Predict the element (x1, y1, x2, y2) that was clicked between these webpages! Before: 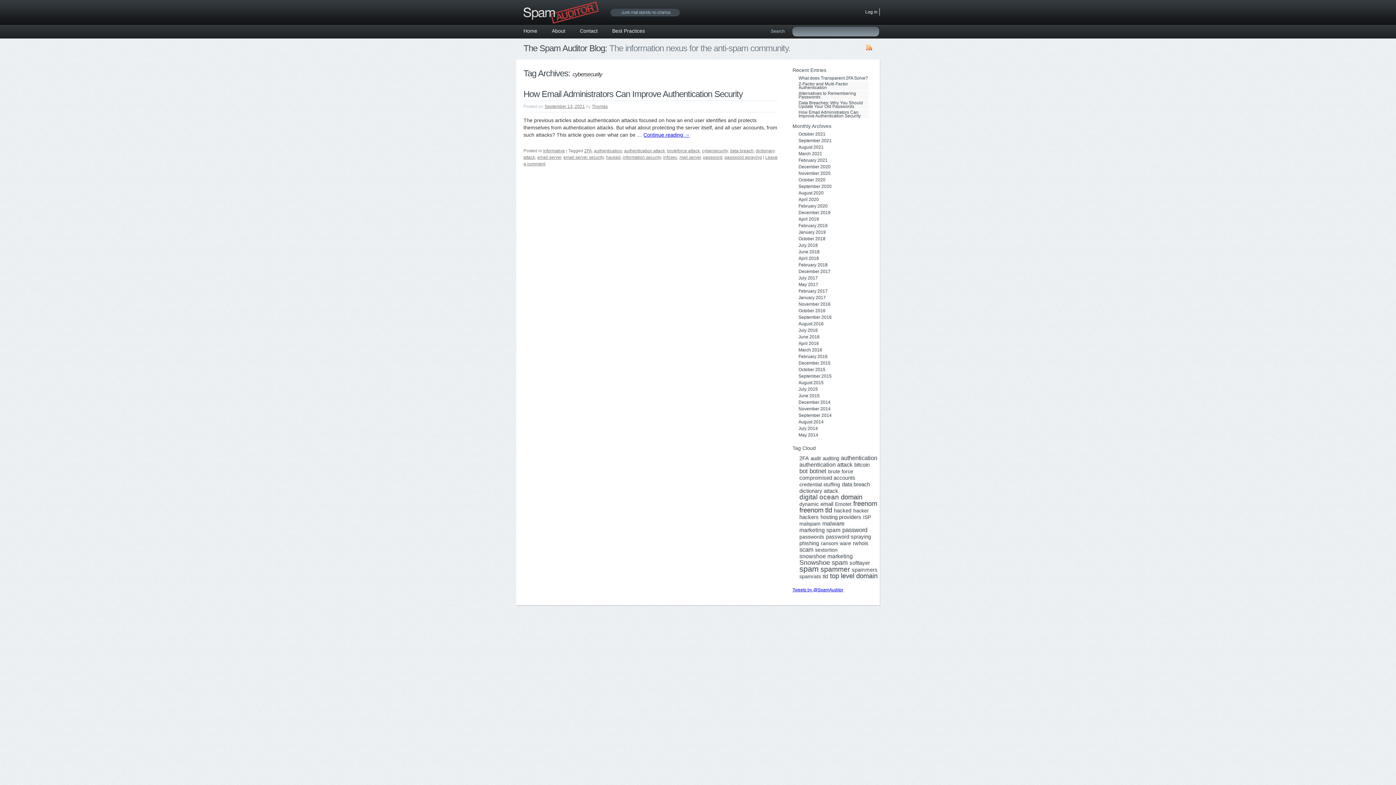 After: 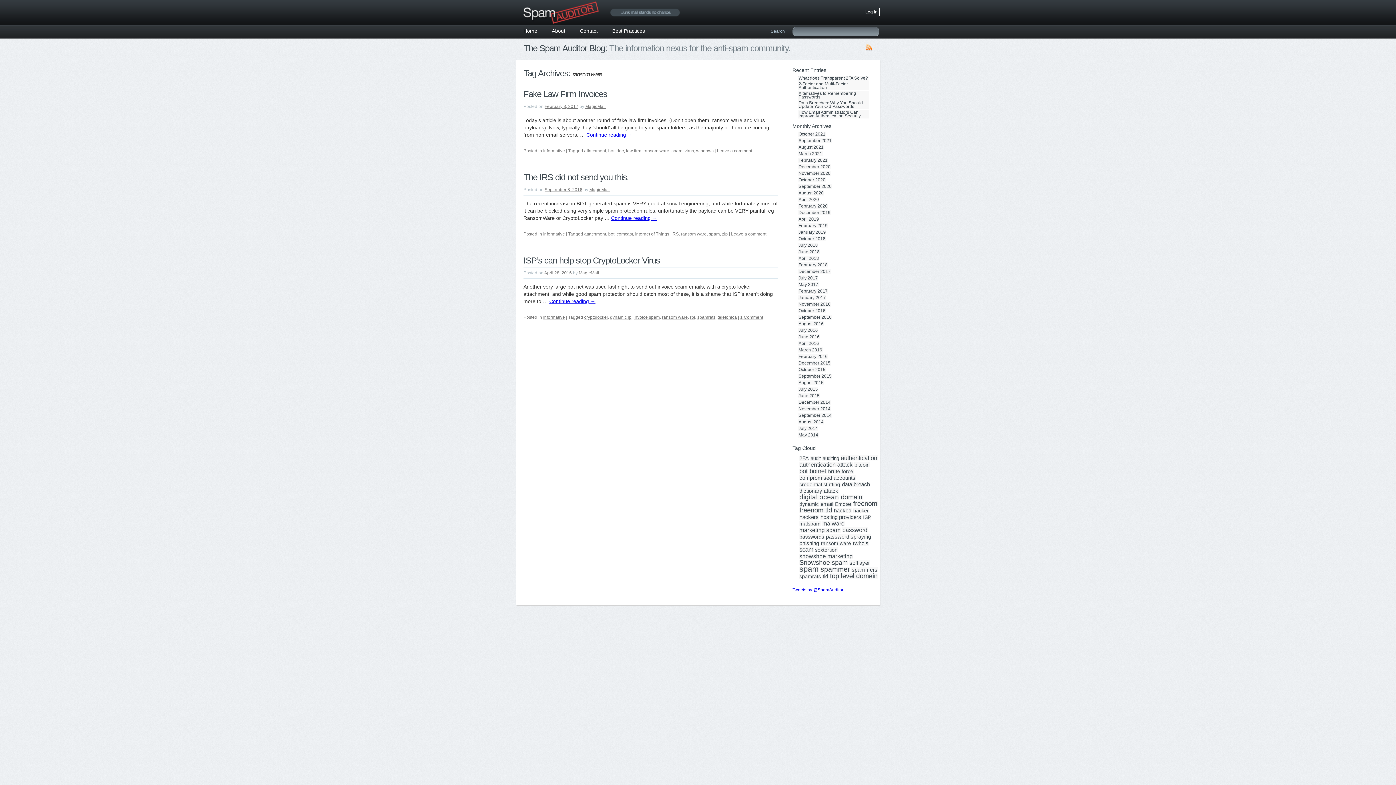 Action: label: ransom ware (3 items) bbox: (820, 541, 851, 546)